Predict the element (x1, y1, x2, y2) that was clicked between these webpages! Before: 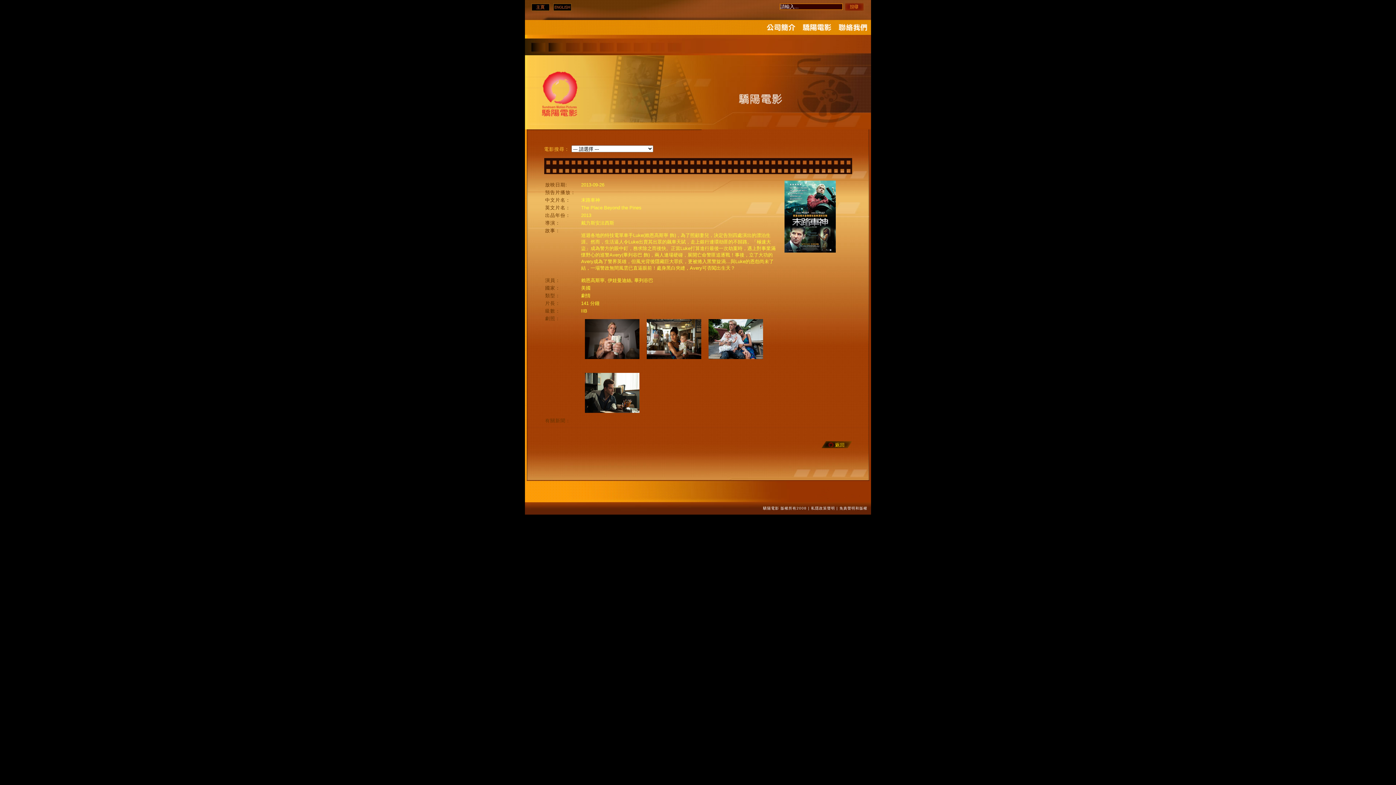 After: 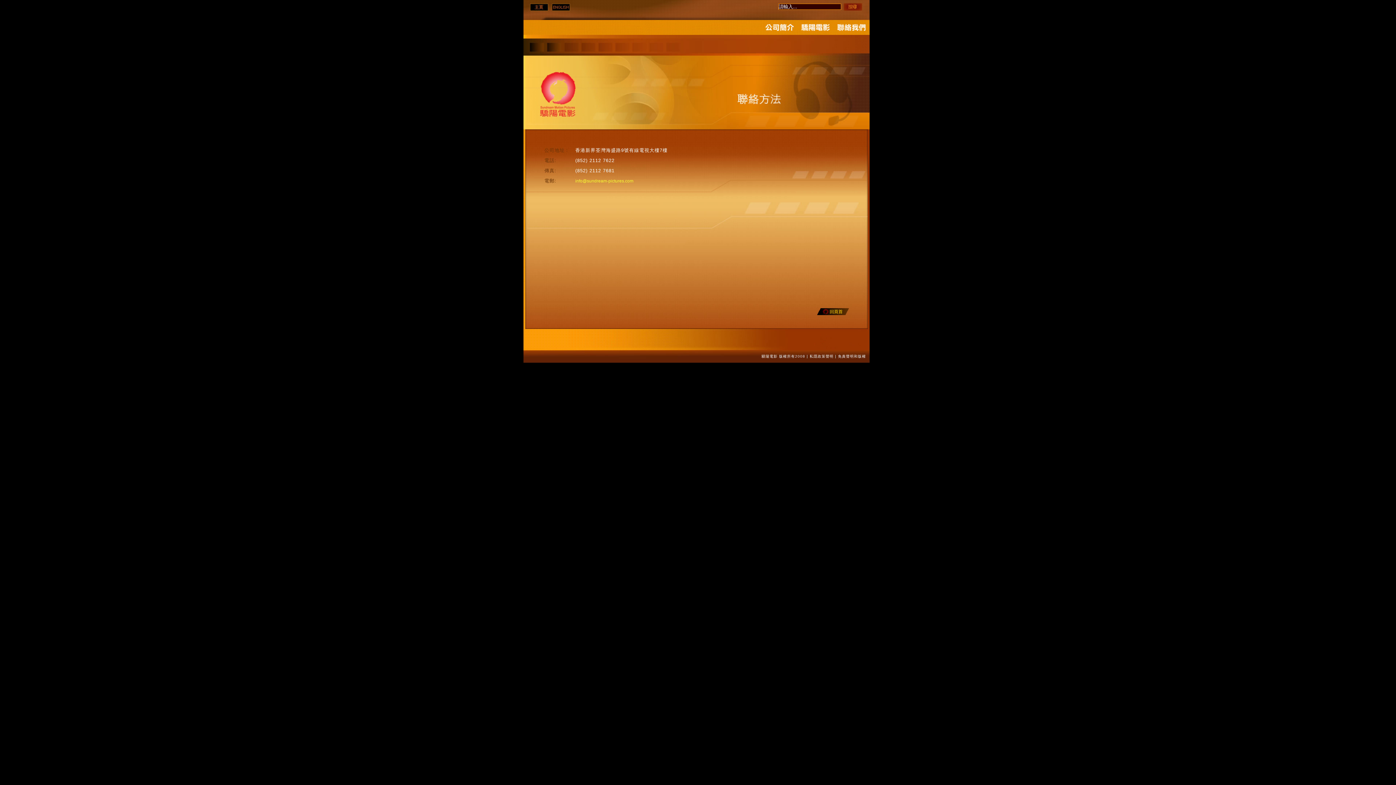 Action: bbox: (835, 30, 871, 36)